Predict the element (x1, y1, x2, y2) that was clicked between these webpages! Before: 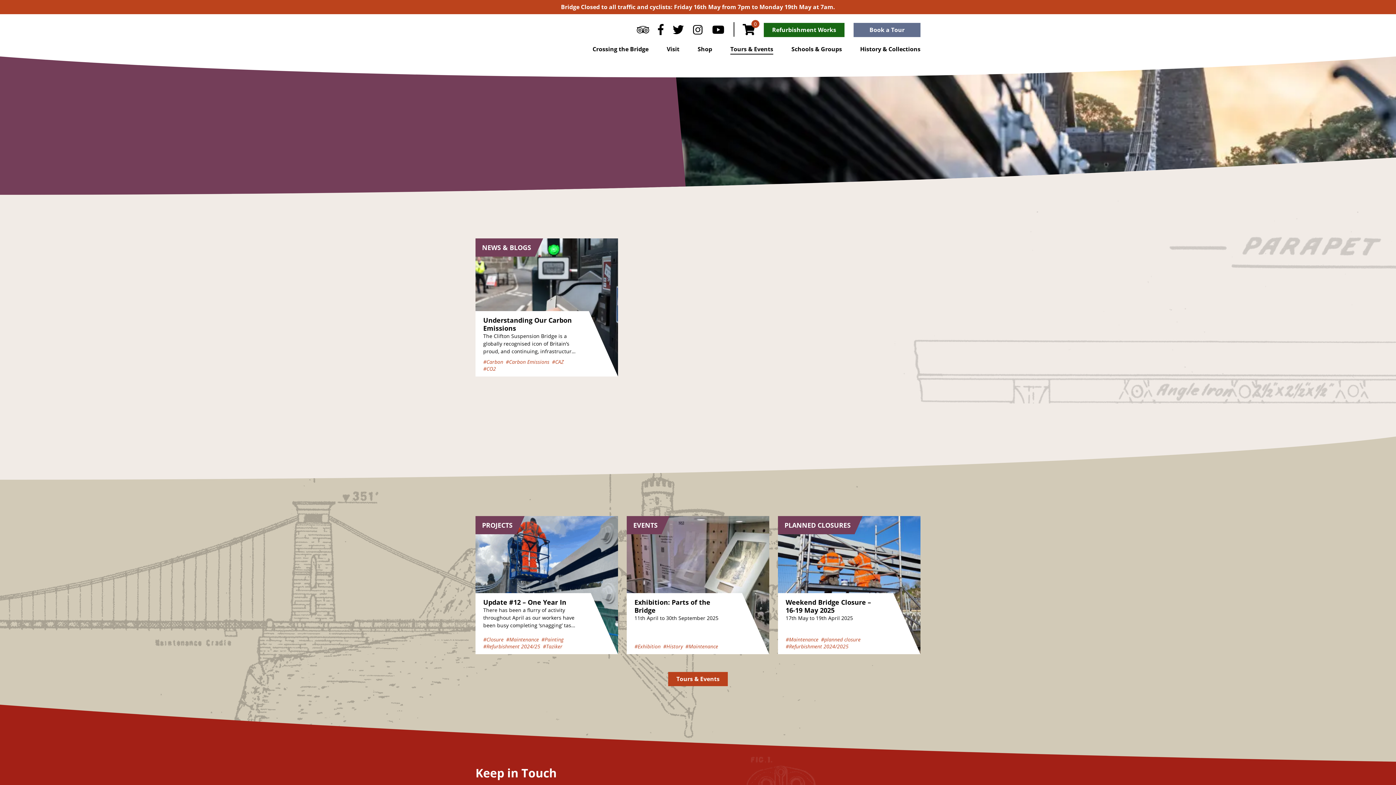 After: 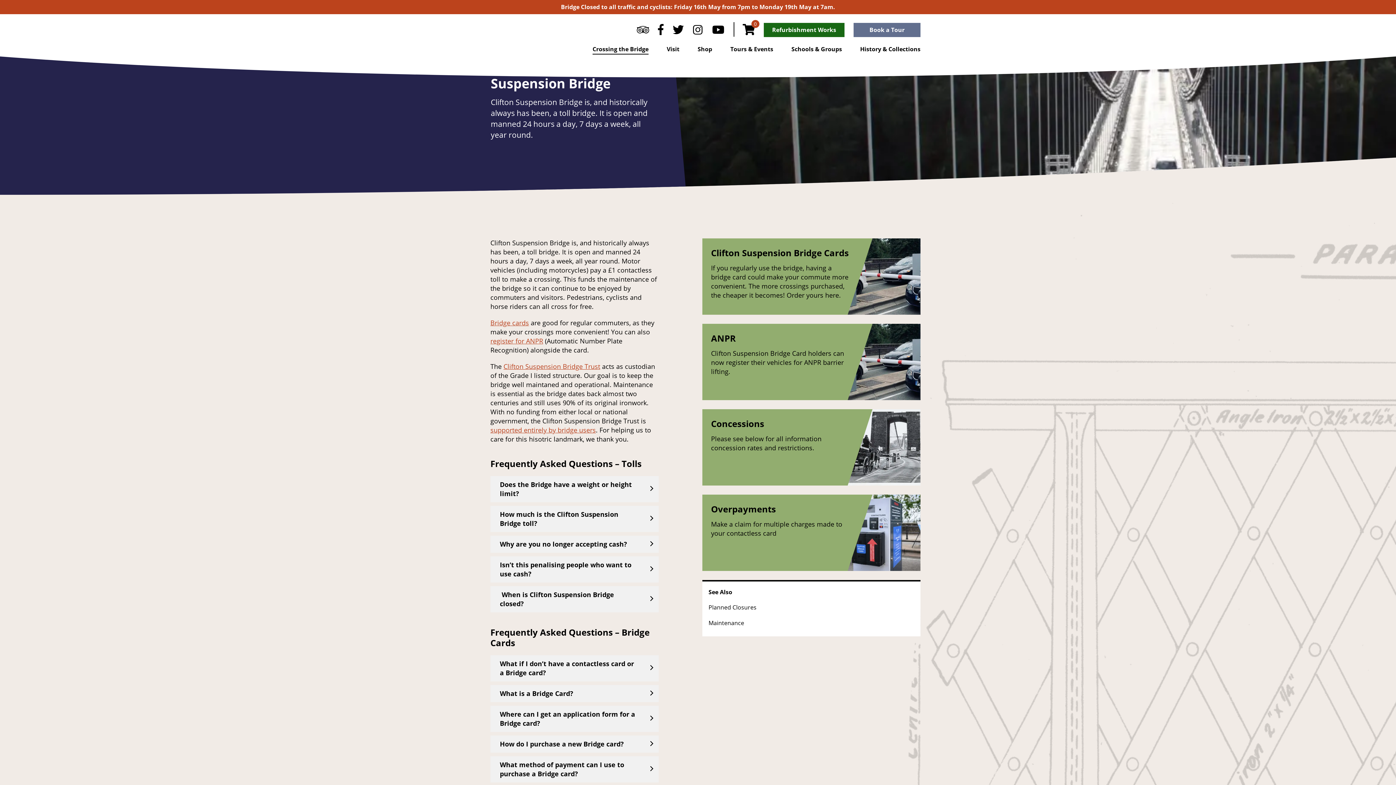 Action: bbox: (592, 45, 648, 53) label: Crossing the Bridge